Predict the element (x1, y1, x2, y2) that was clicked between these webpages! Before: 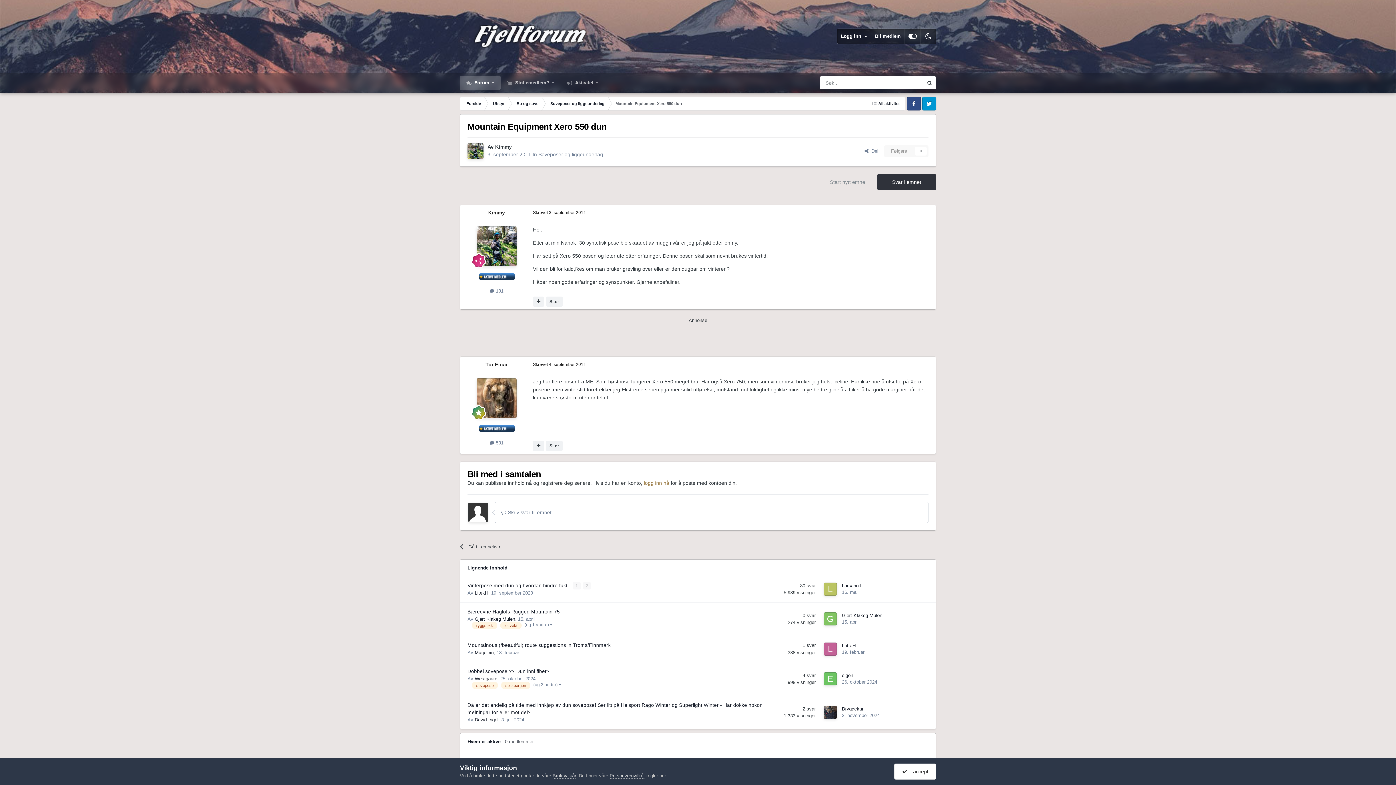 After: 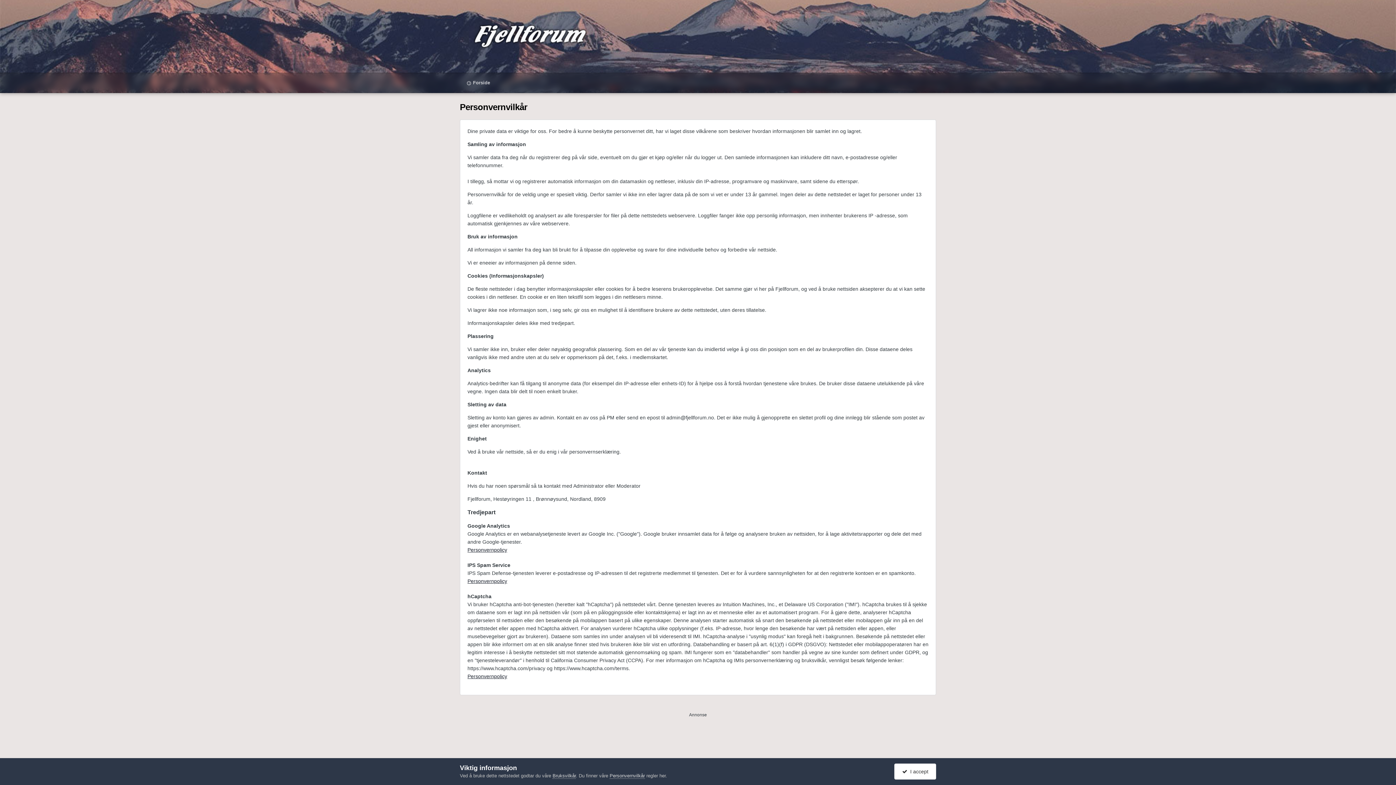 Action: bbox: (609, 773, 645, 779) label: Personvernvilkår